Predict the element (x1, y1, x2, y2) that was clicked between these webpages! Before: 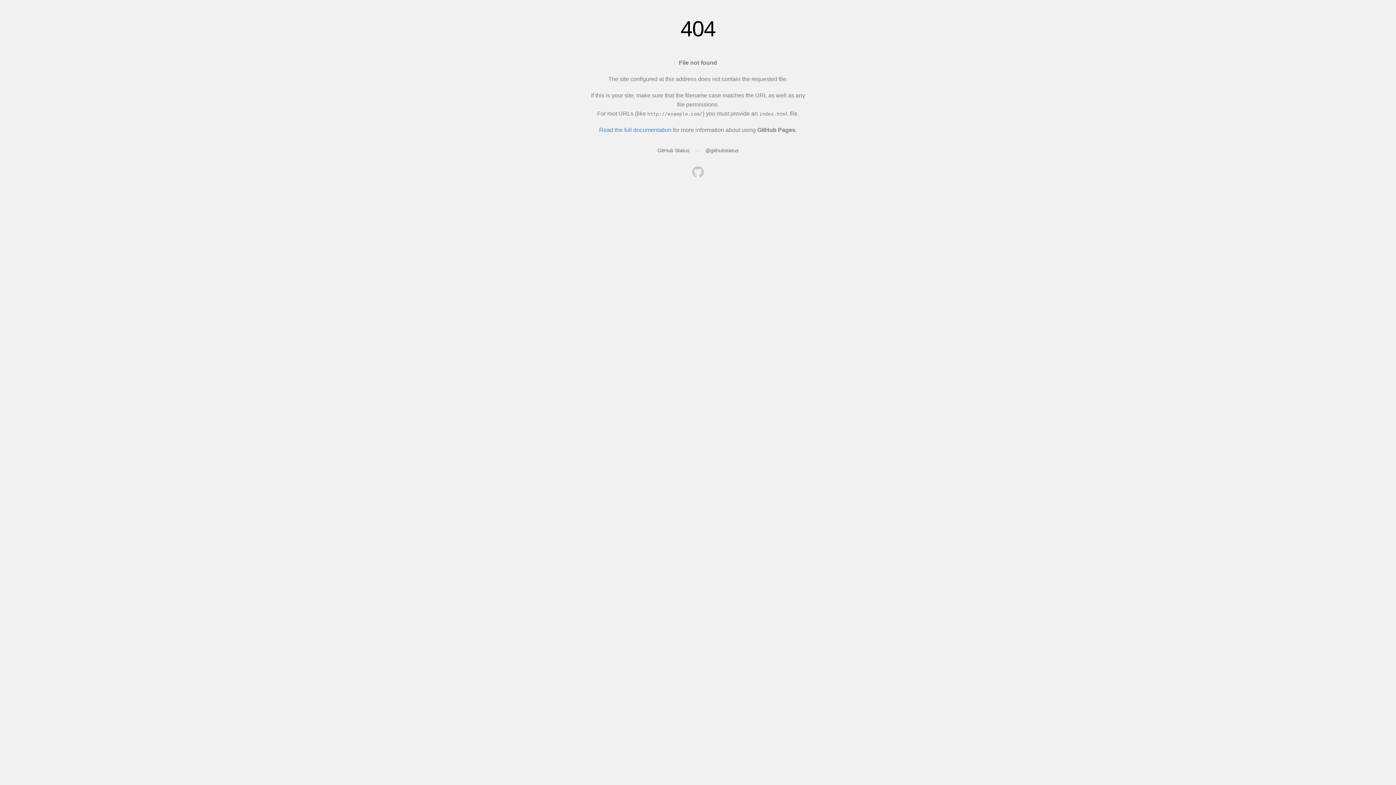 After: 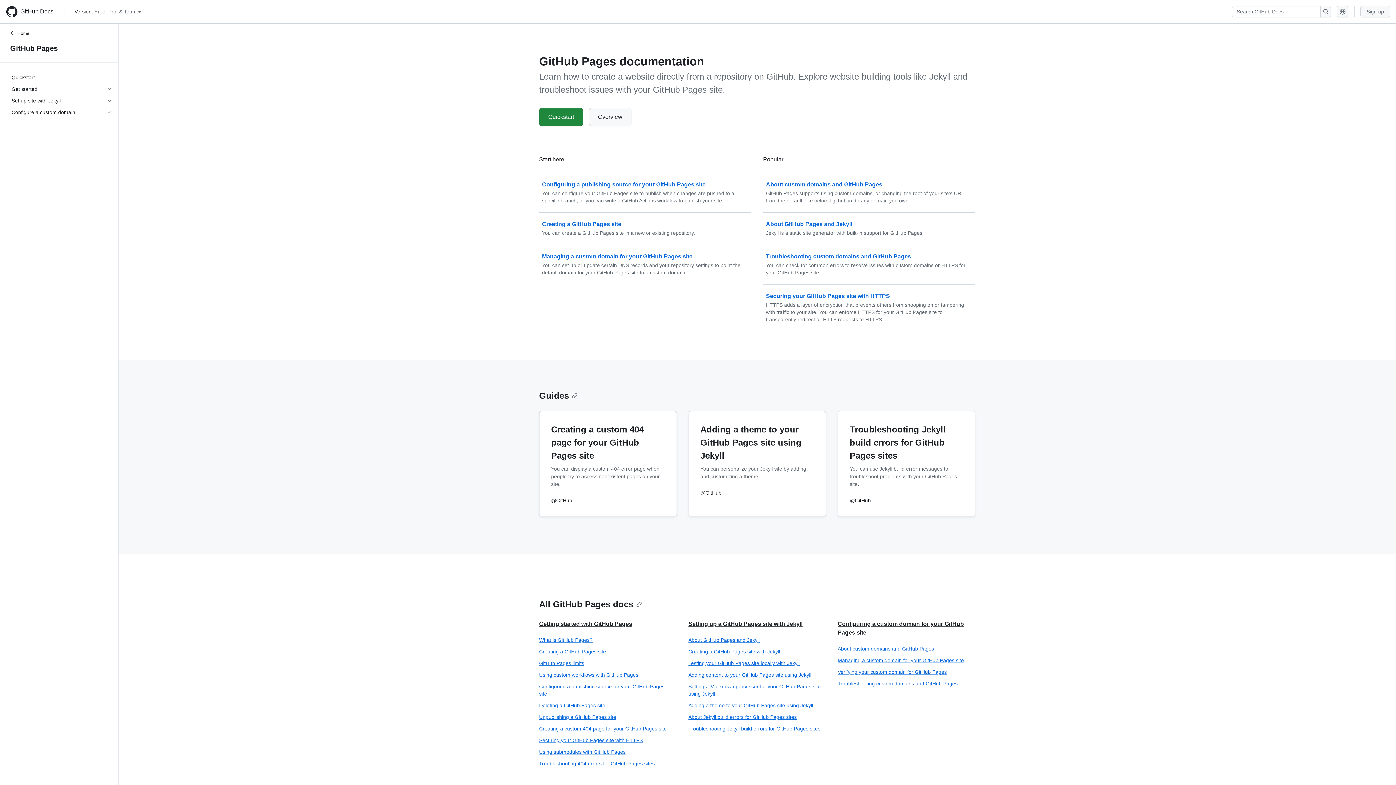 Action: label: Read the full documentation bbox: (599, 126, 671, 133)